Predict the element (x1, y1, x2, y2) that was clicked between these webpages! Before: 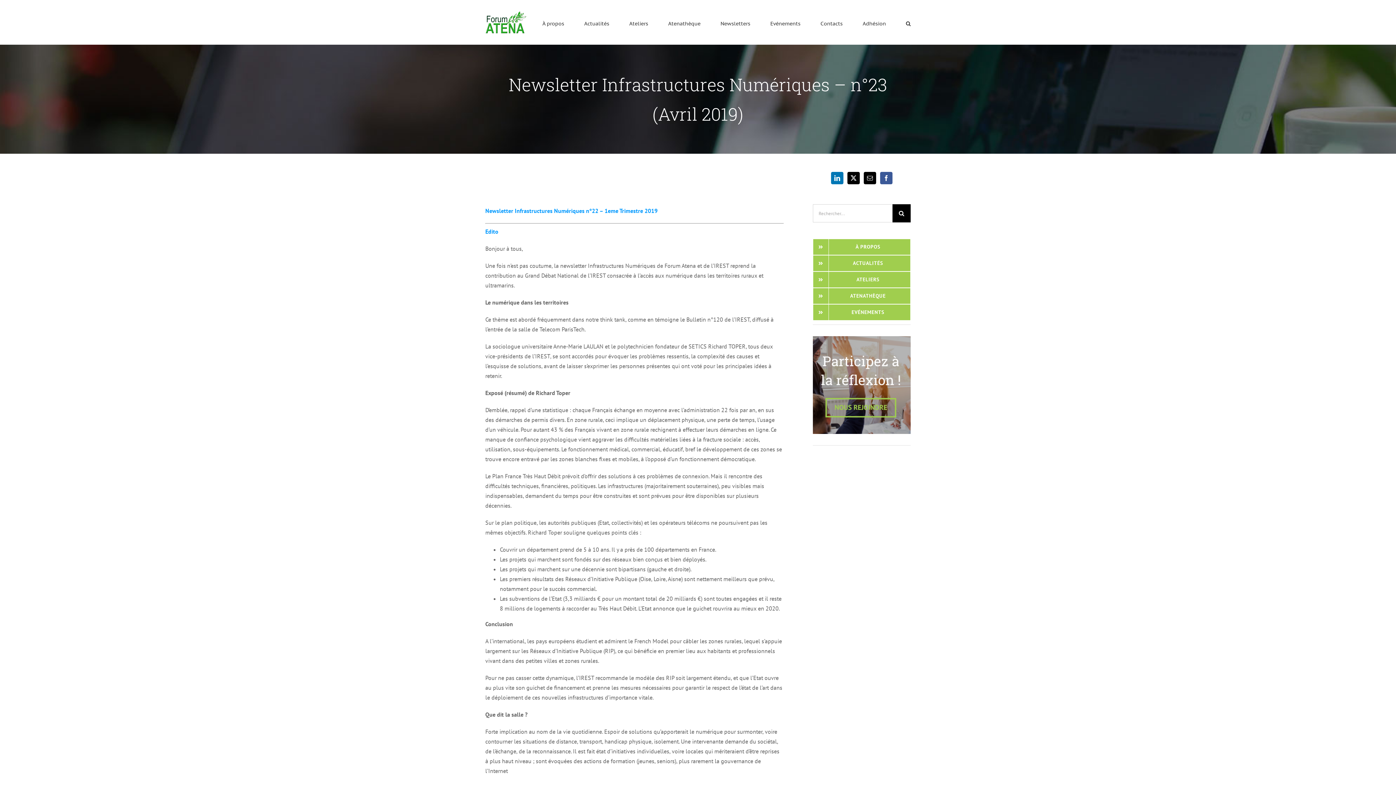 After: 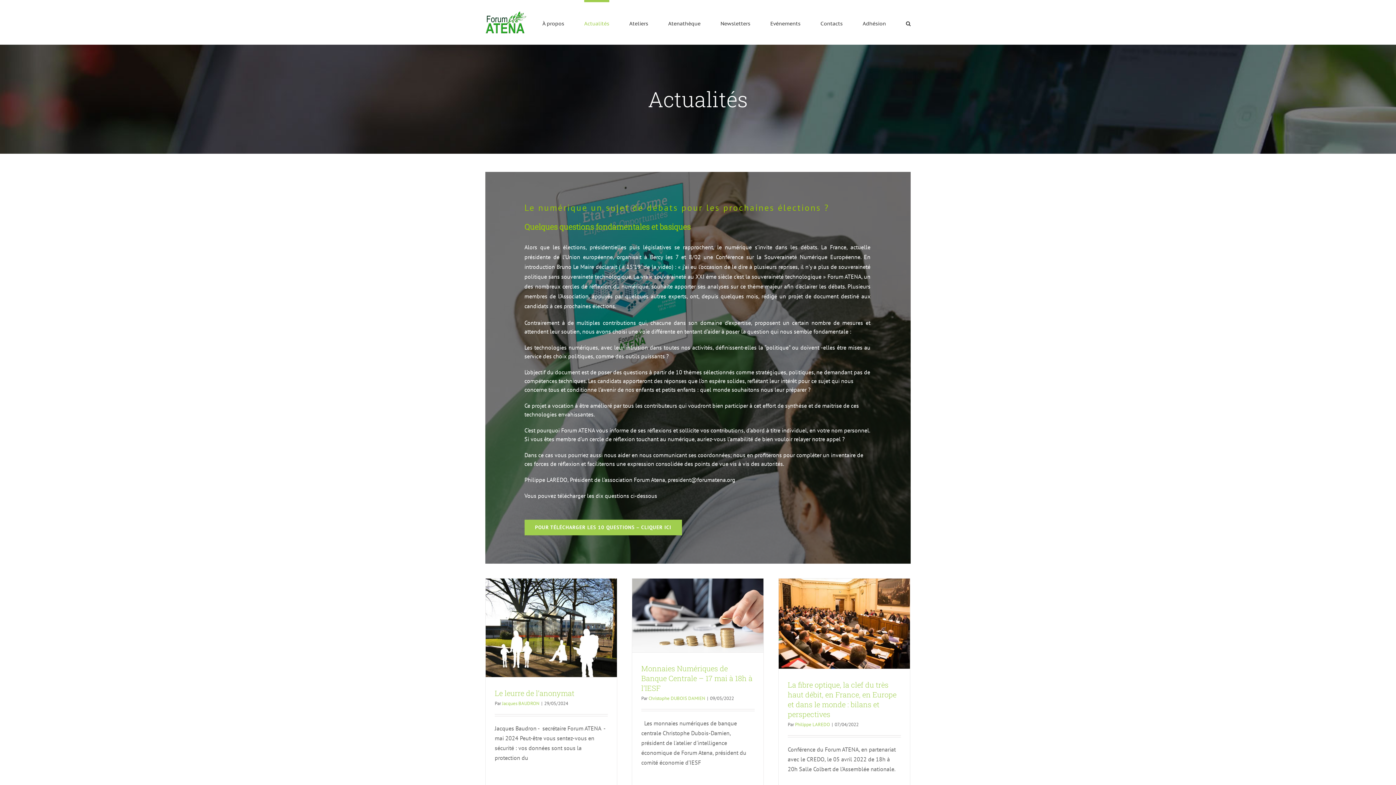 Action: label: Actualités bbox: (584, 0, 609, 44)